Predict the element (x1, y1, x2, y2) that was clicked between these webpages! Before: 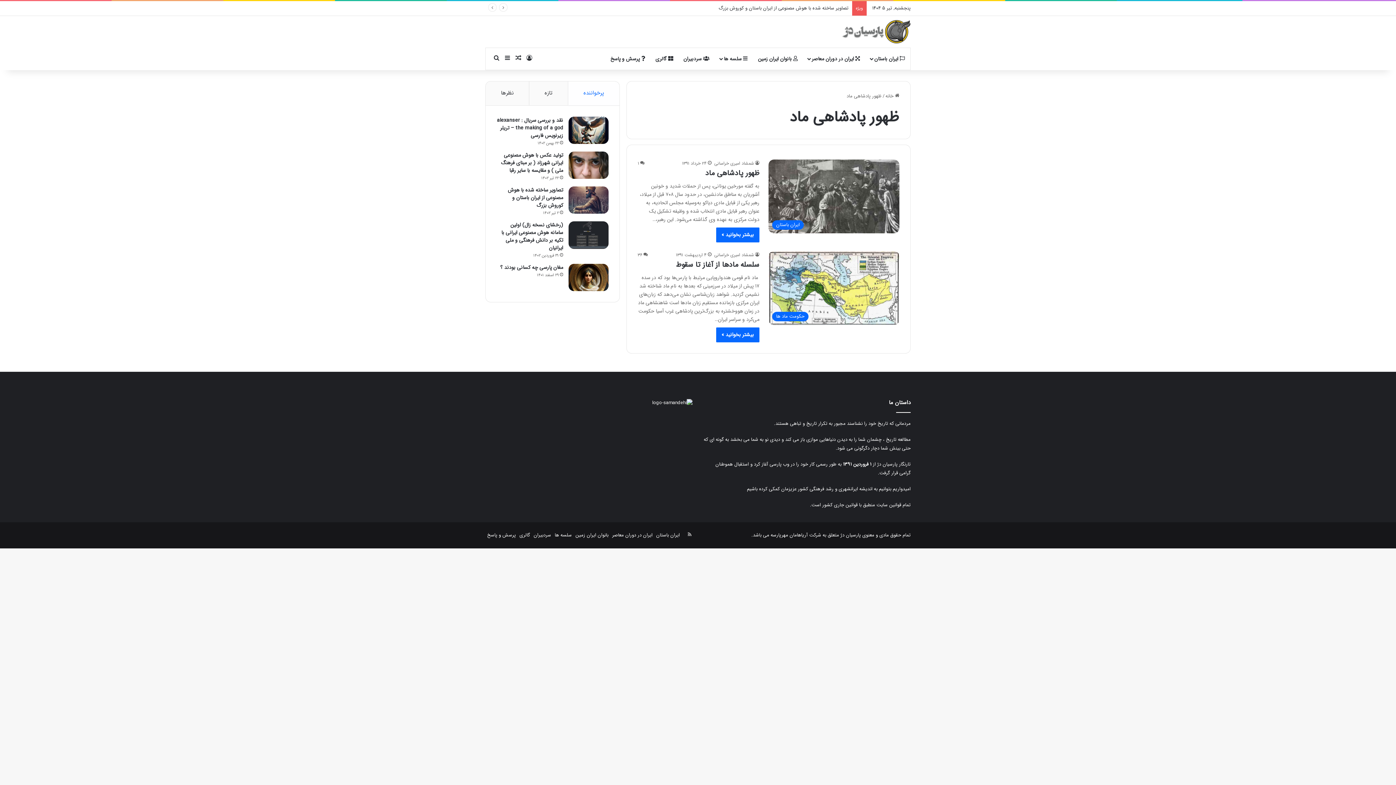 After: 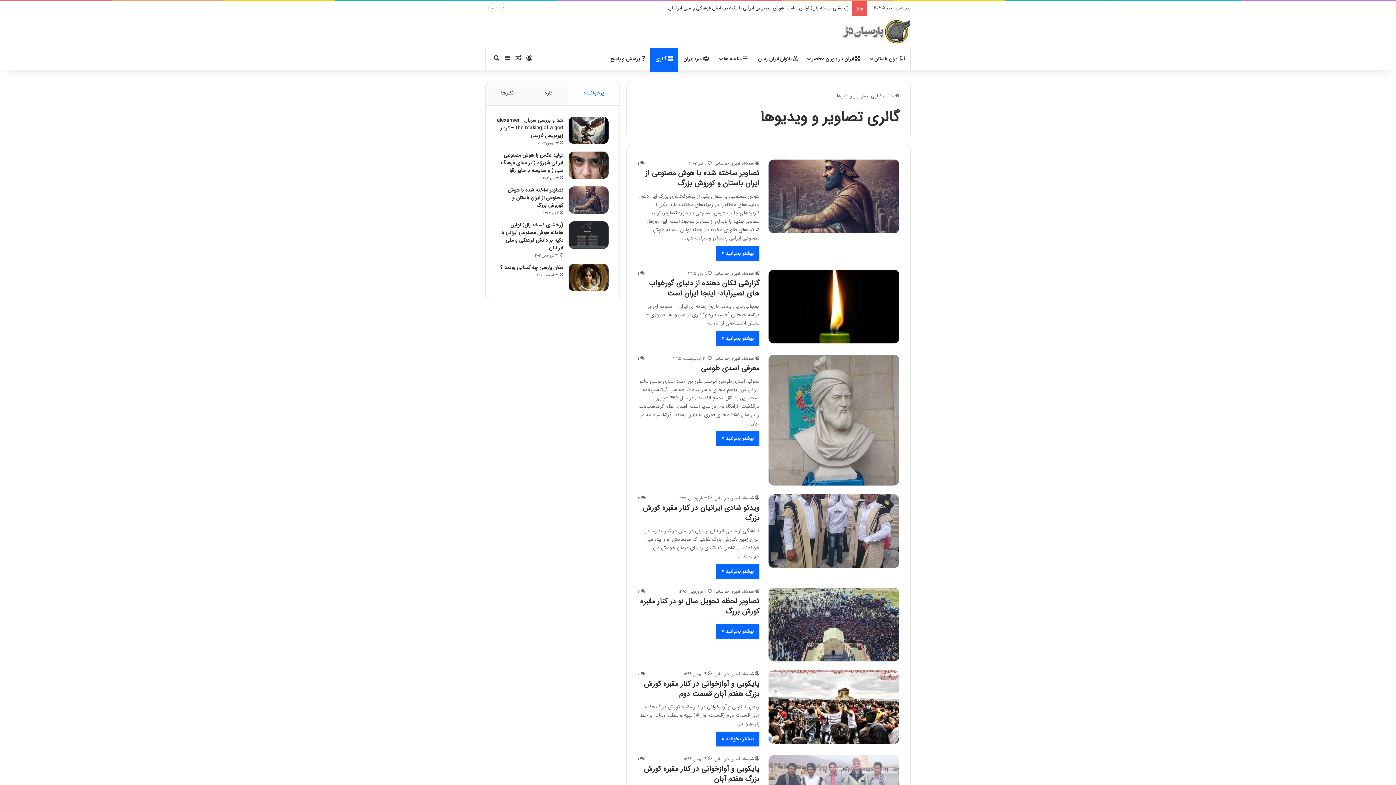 Action: label:  گالری bbox: (650, 48, 678, 69)